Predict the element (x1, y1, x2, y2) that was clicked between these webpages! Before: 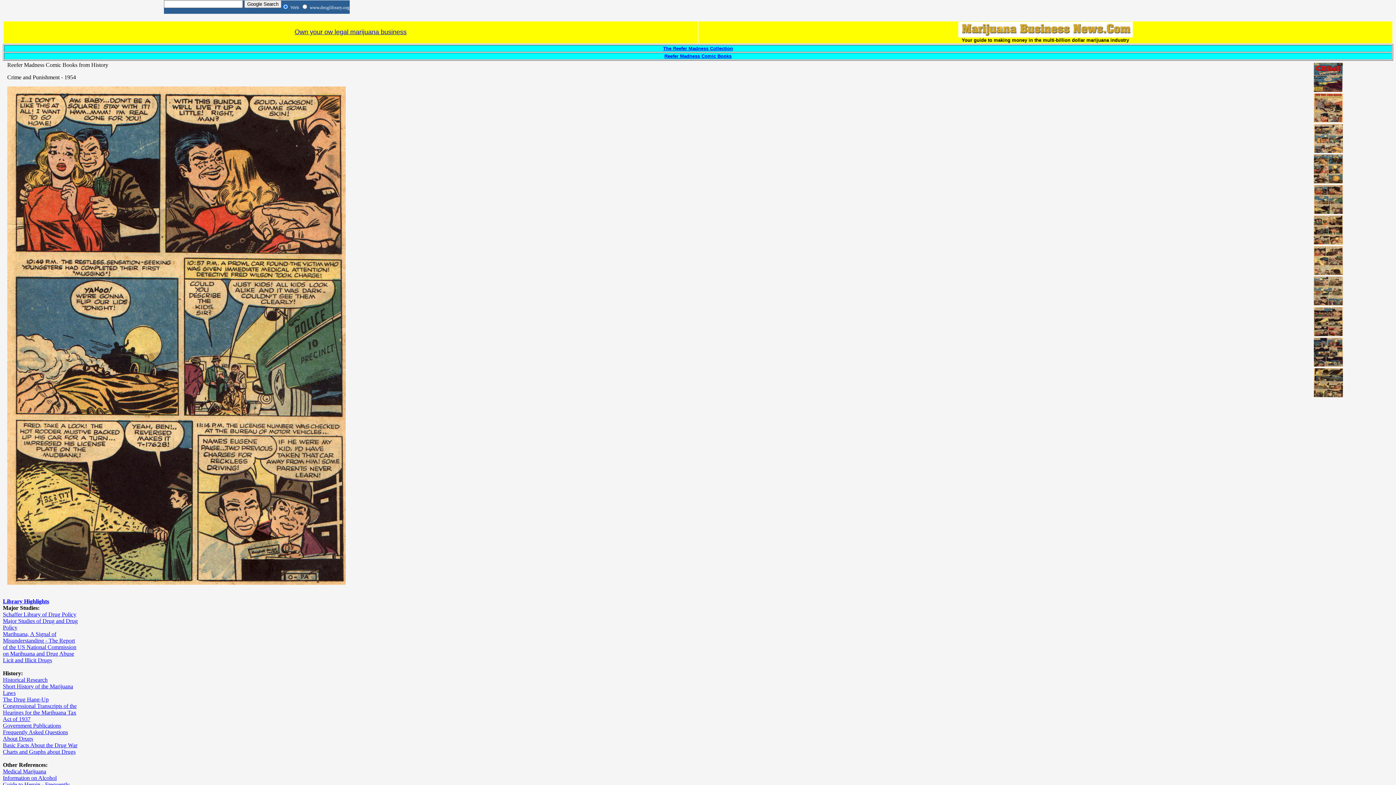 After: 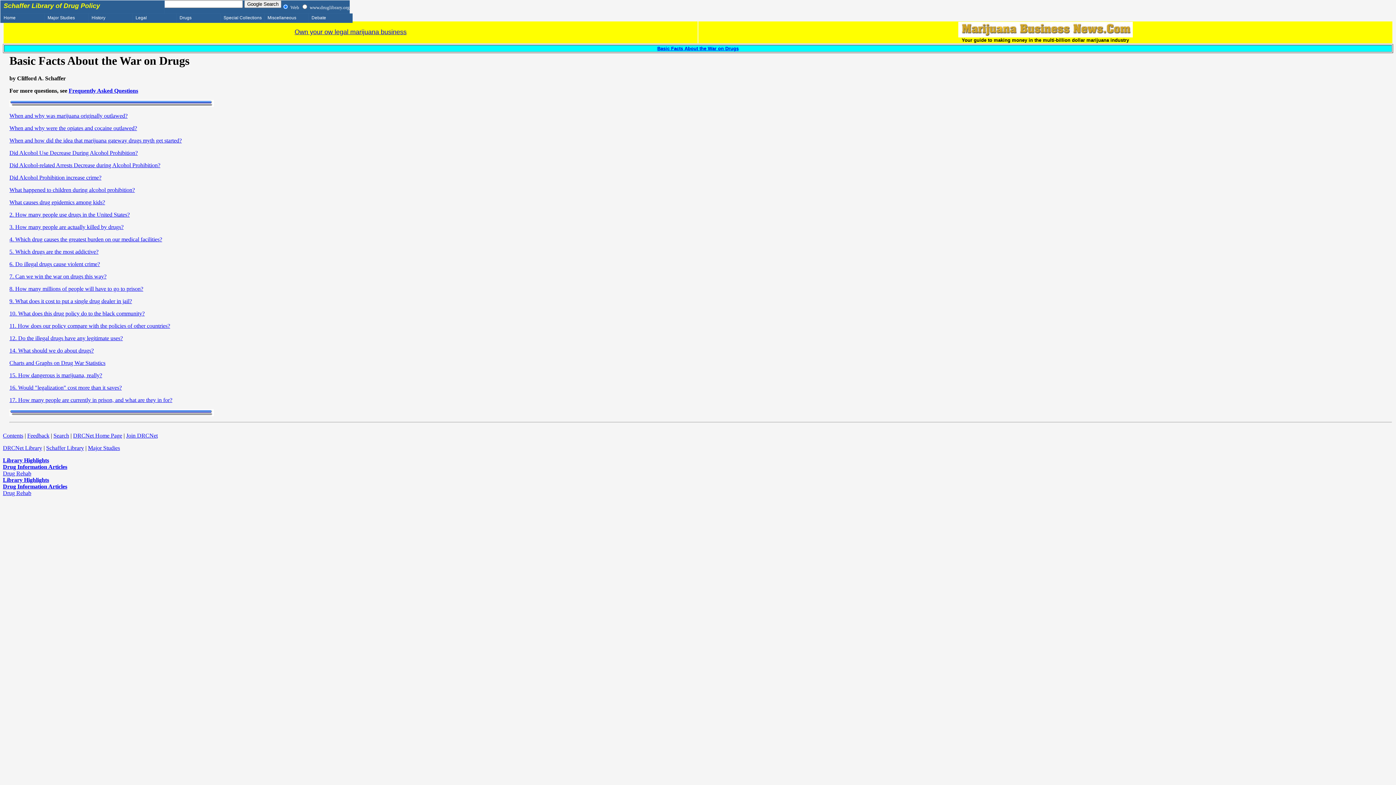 Action: bbox: (2, 749, 75, 755) label: Charts and Graphs about Drugs